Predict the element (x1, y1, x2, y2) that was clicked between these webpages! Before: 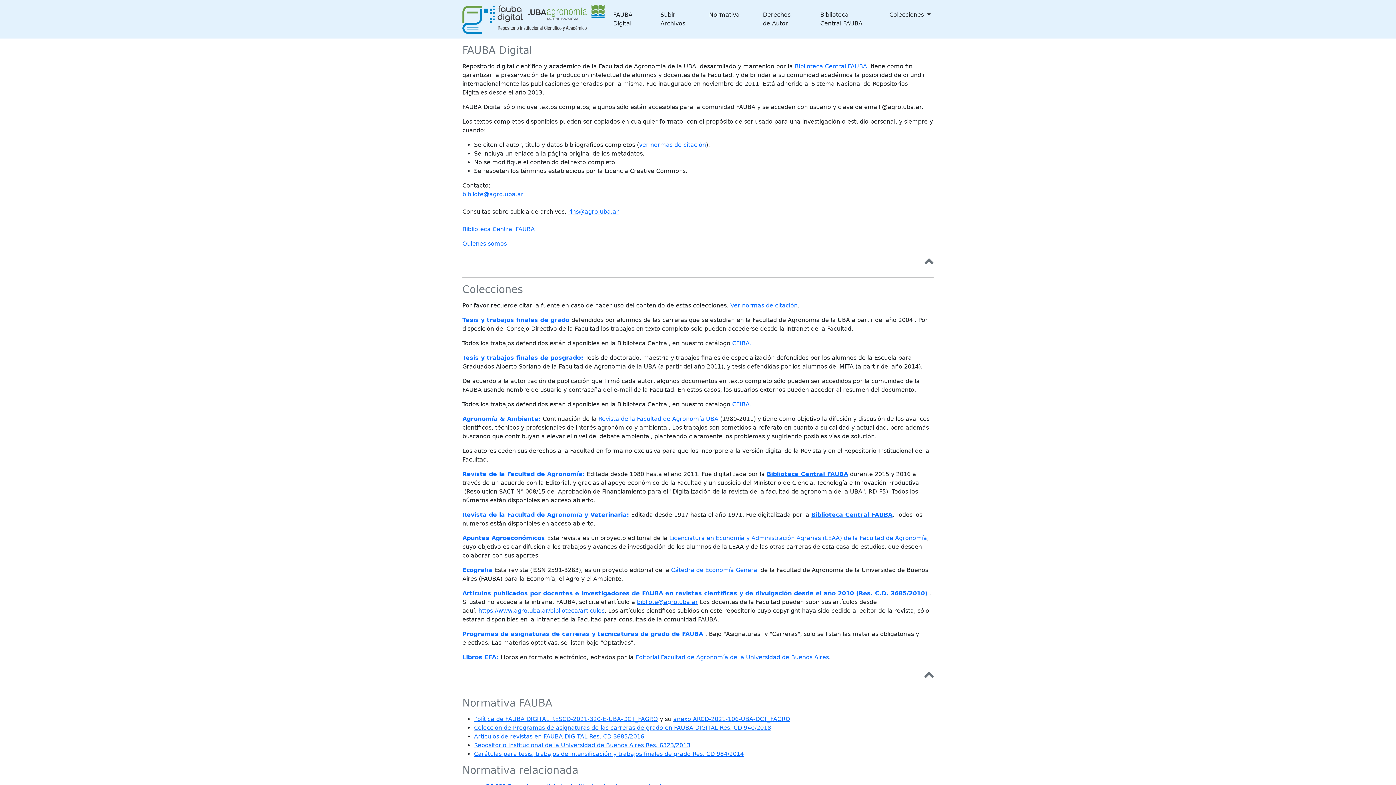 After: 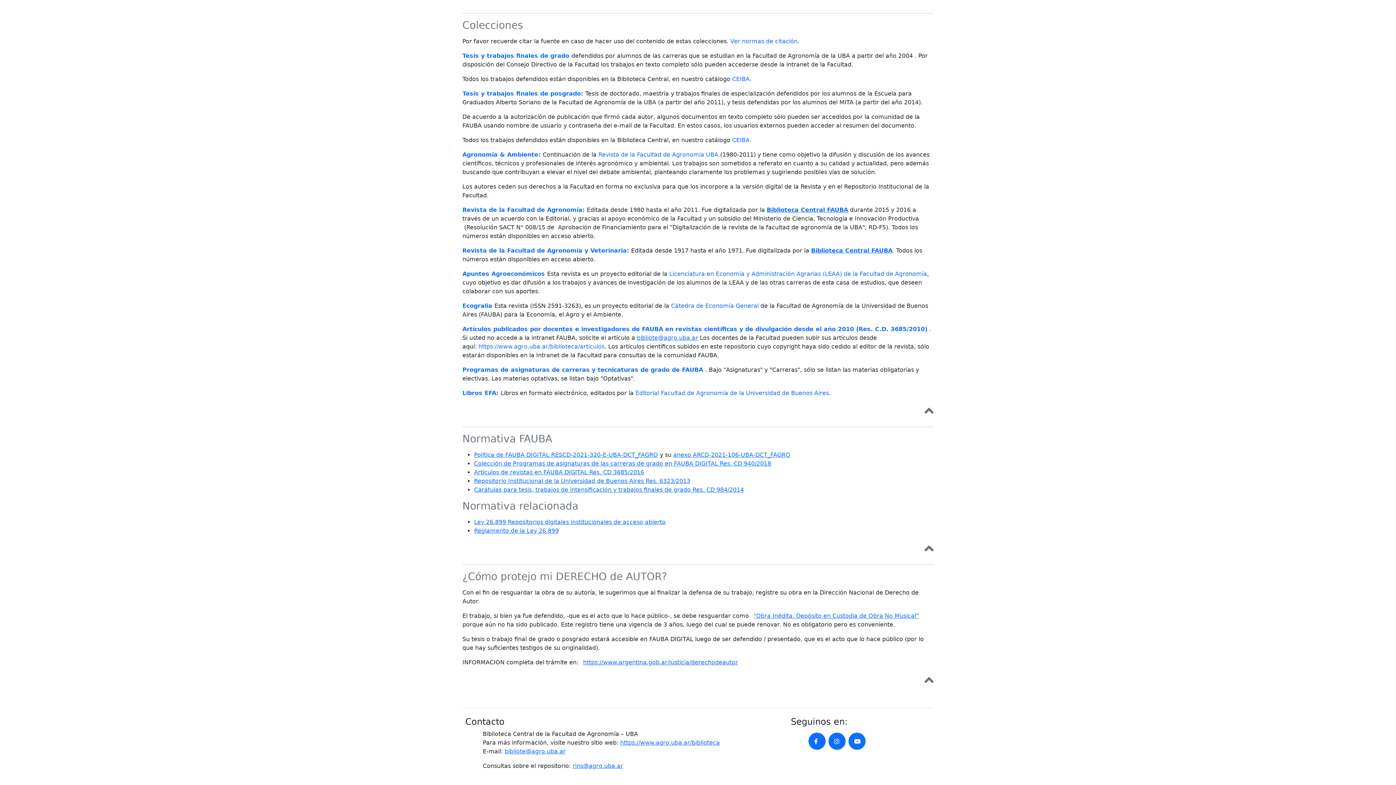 Action: bbox: (760, 7, 800, 30) label: Derechos de Autor